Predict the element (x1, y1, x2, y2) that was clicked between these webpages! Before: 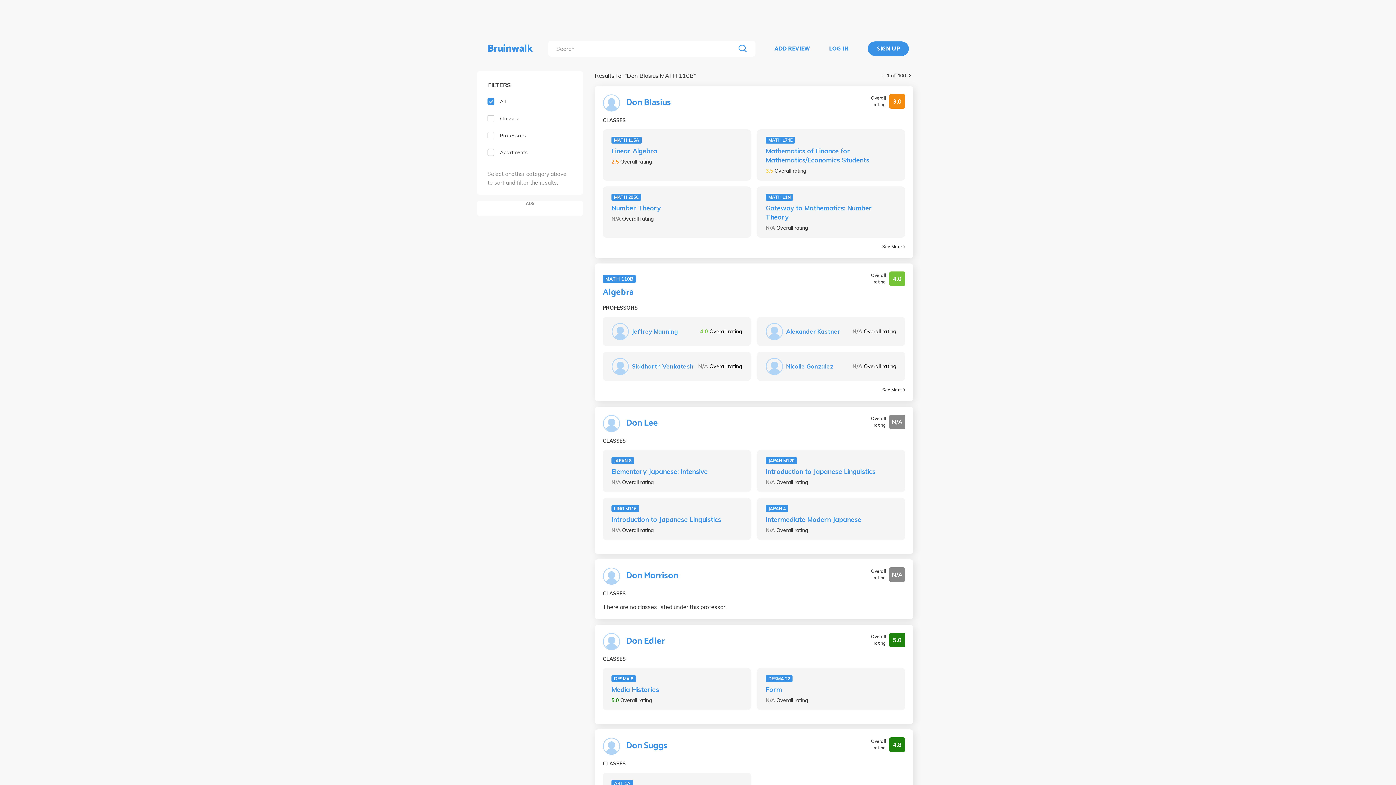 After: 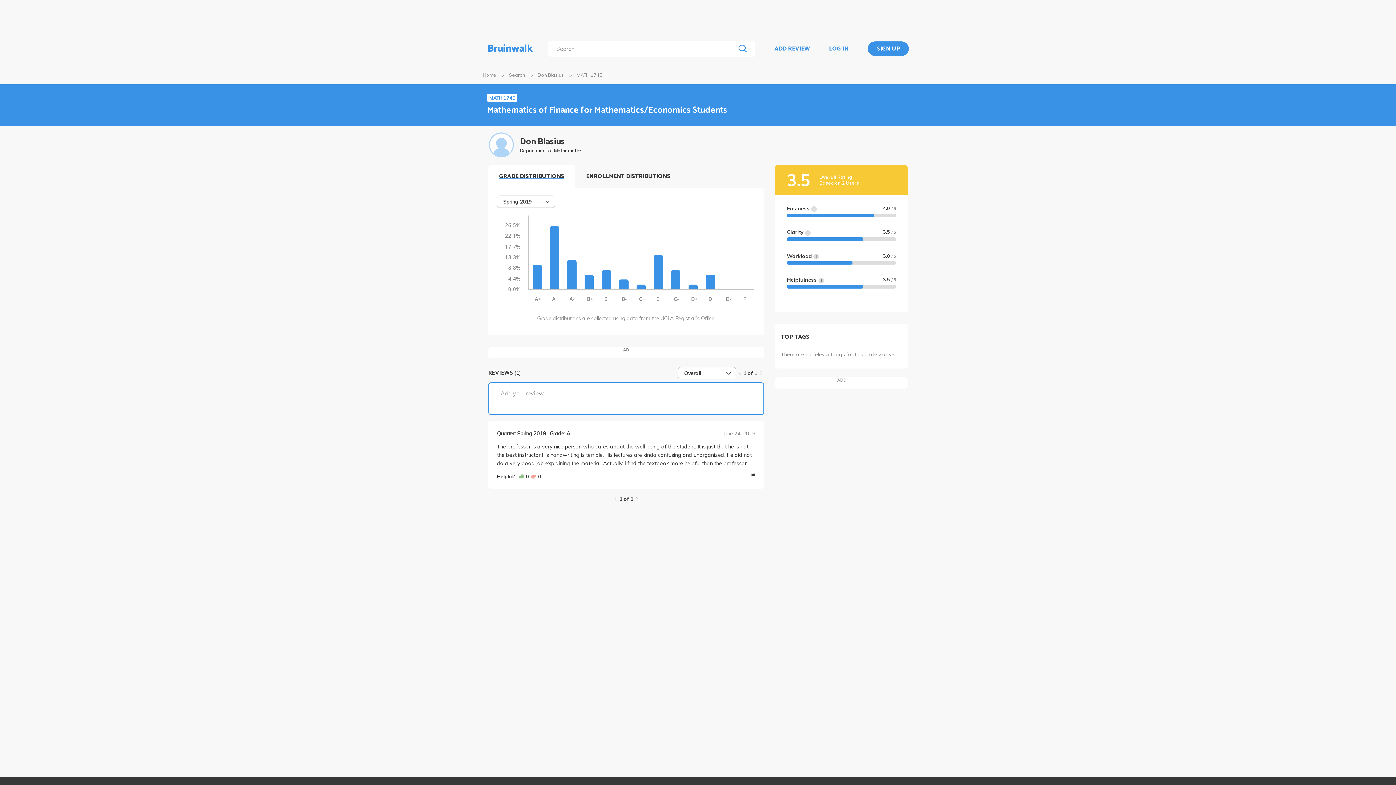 Action: bbox: (765, 136, 795, 143) label: MATH 174E